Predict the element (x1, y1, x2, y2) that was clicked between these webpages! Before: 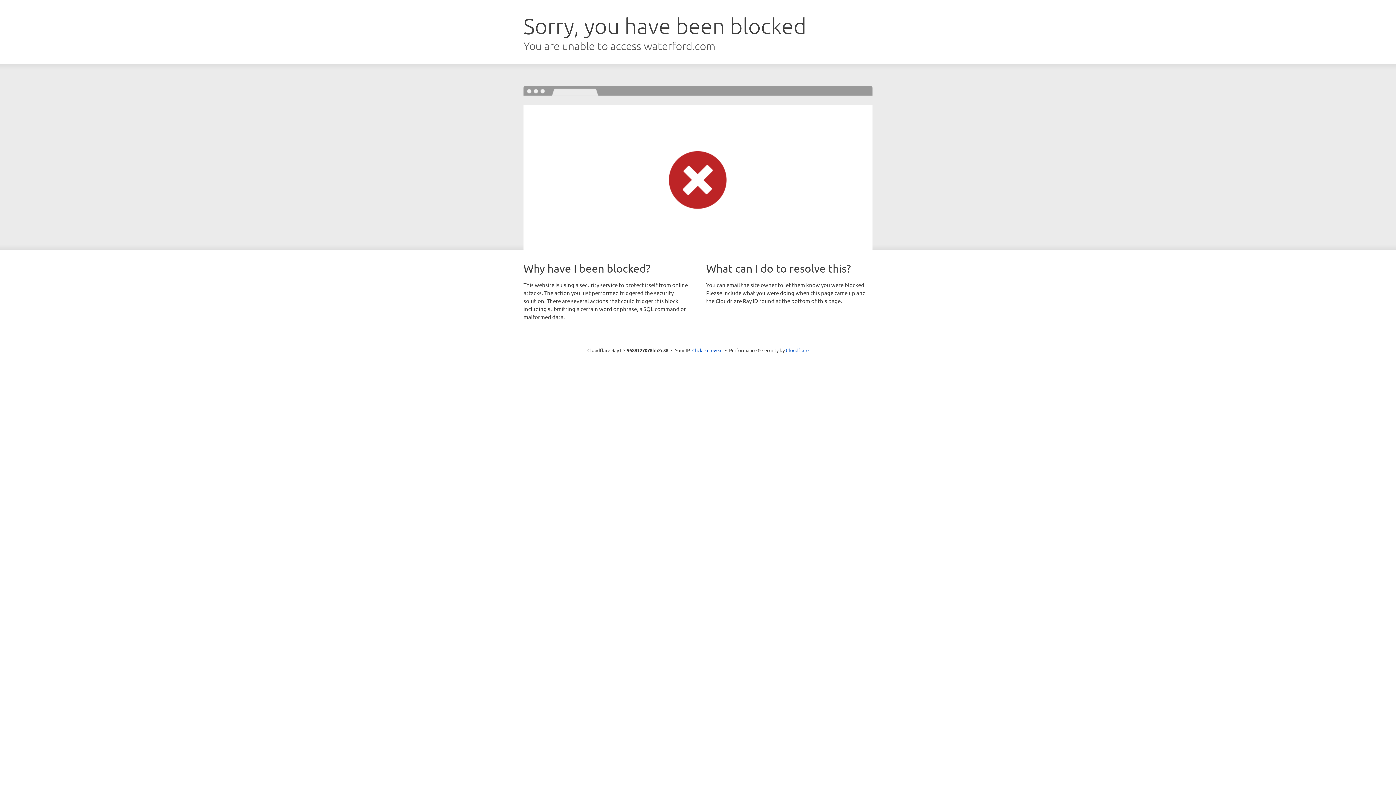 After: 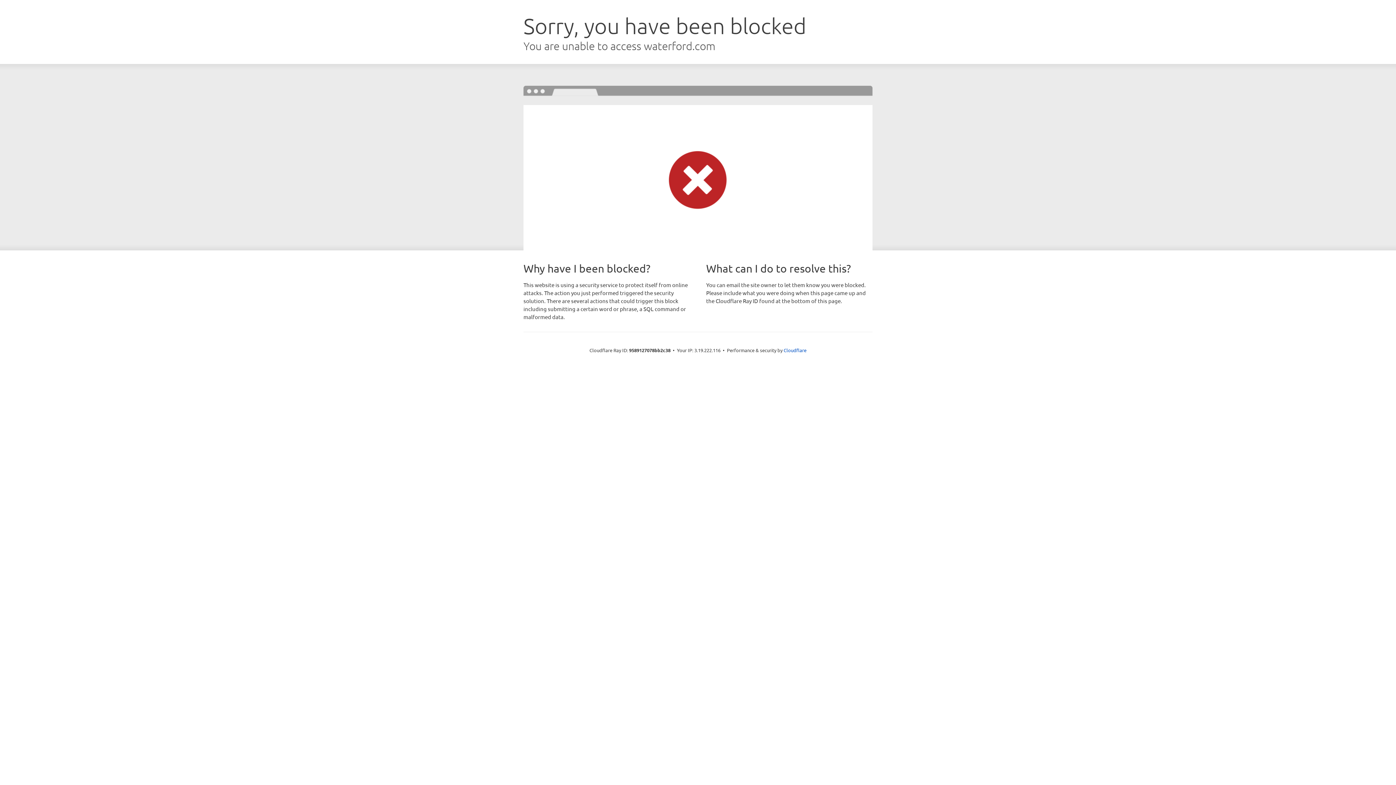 Action: bbox: (692, 346, 722, 353) label: Click to reveal